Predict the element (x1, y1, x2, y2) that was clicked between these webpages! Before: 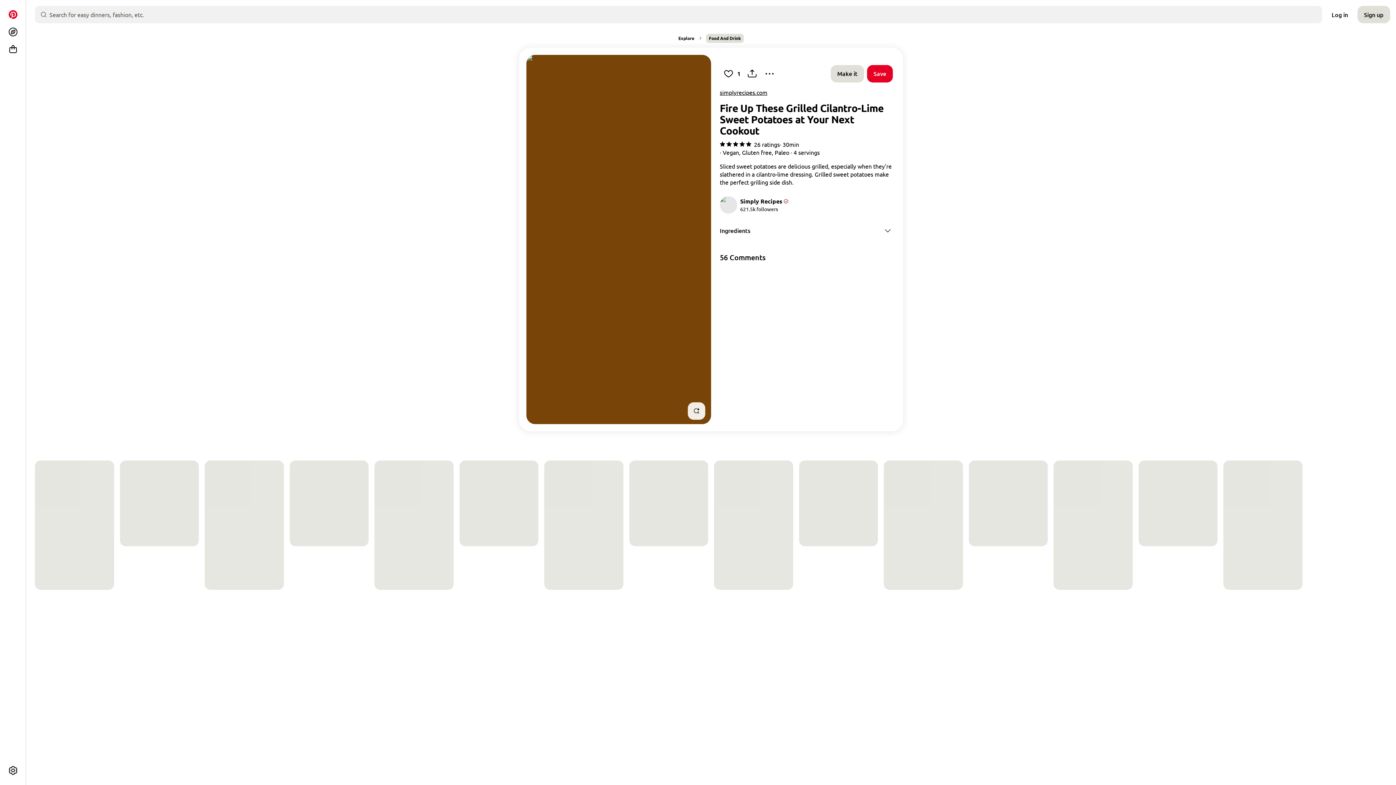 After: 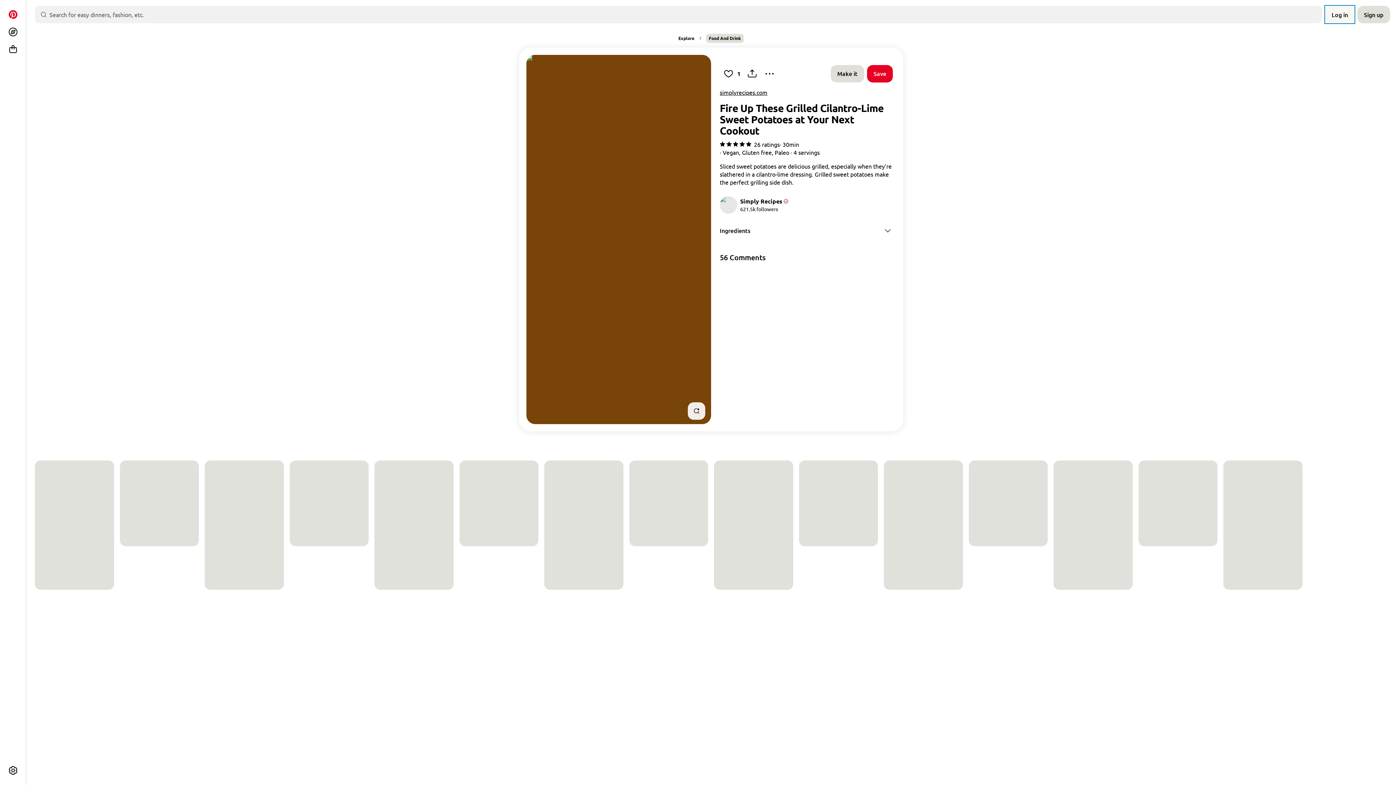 Action: label: Log in bbox: (1325, 5, 1354, 23)